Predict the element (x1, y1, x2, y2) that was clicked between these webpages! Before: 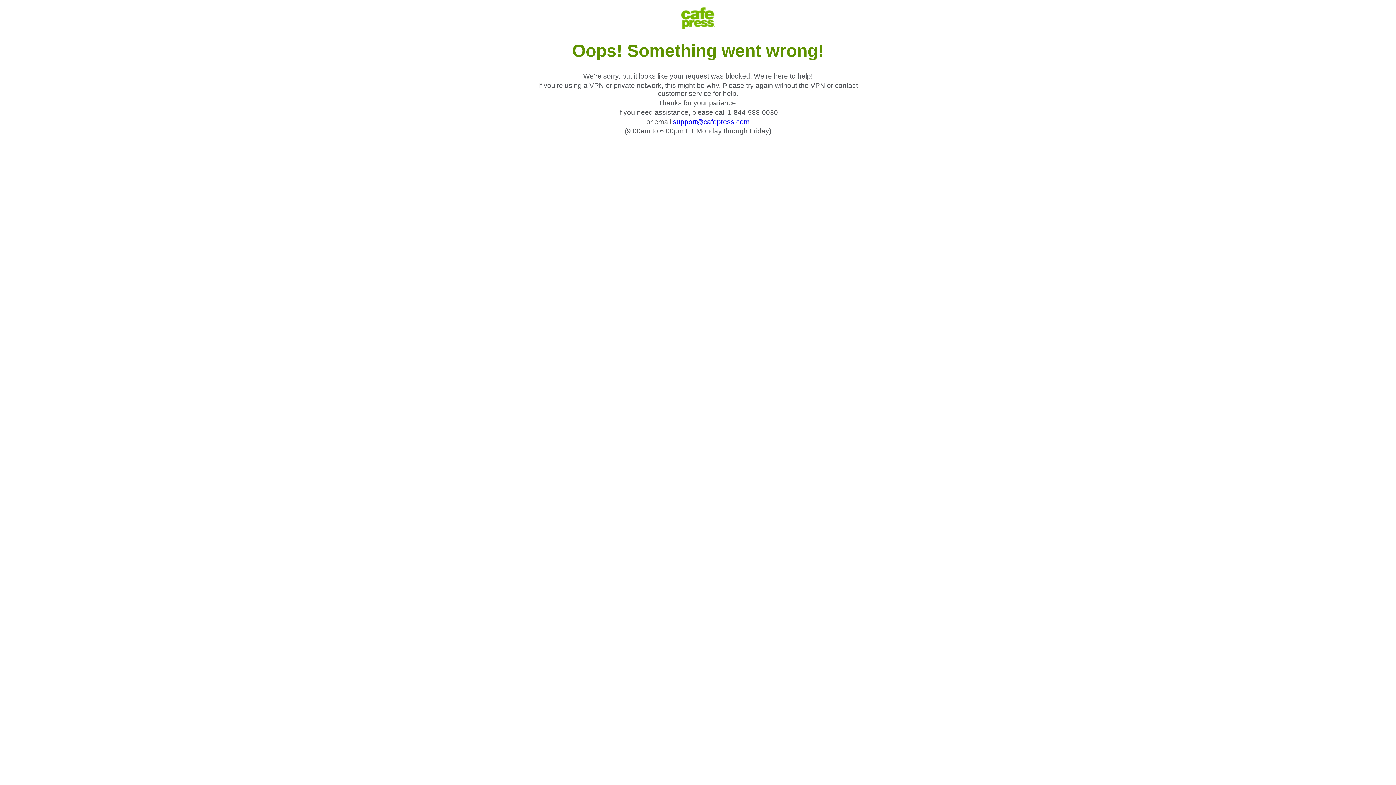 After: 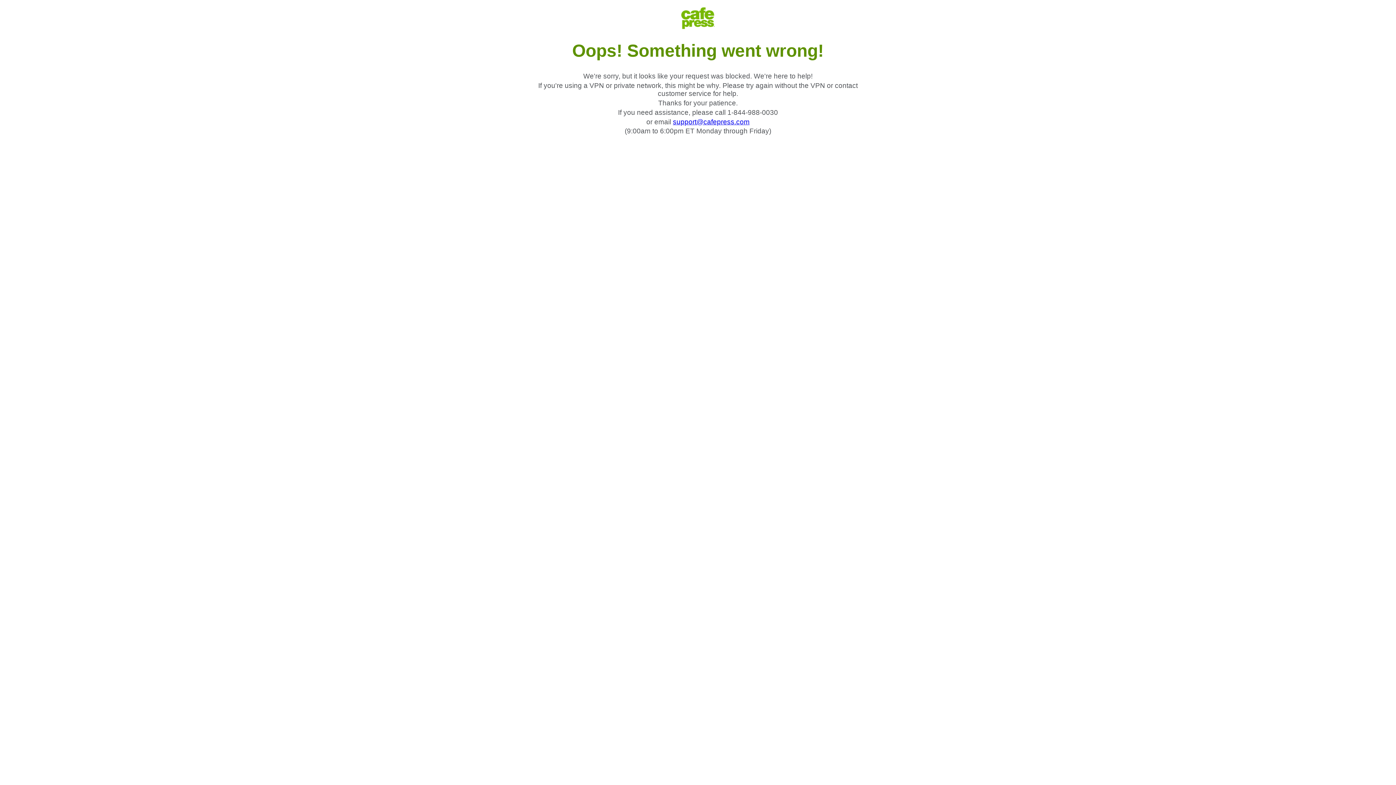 Action: bbox: (673, 118, 749, 125) label: support@cafepress.com